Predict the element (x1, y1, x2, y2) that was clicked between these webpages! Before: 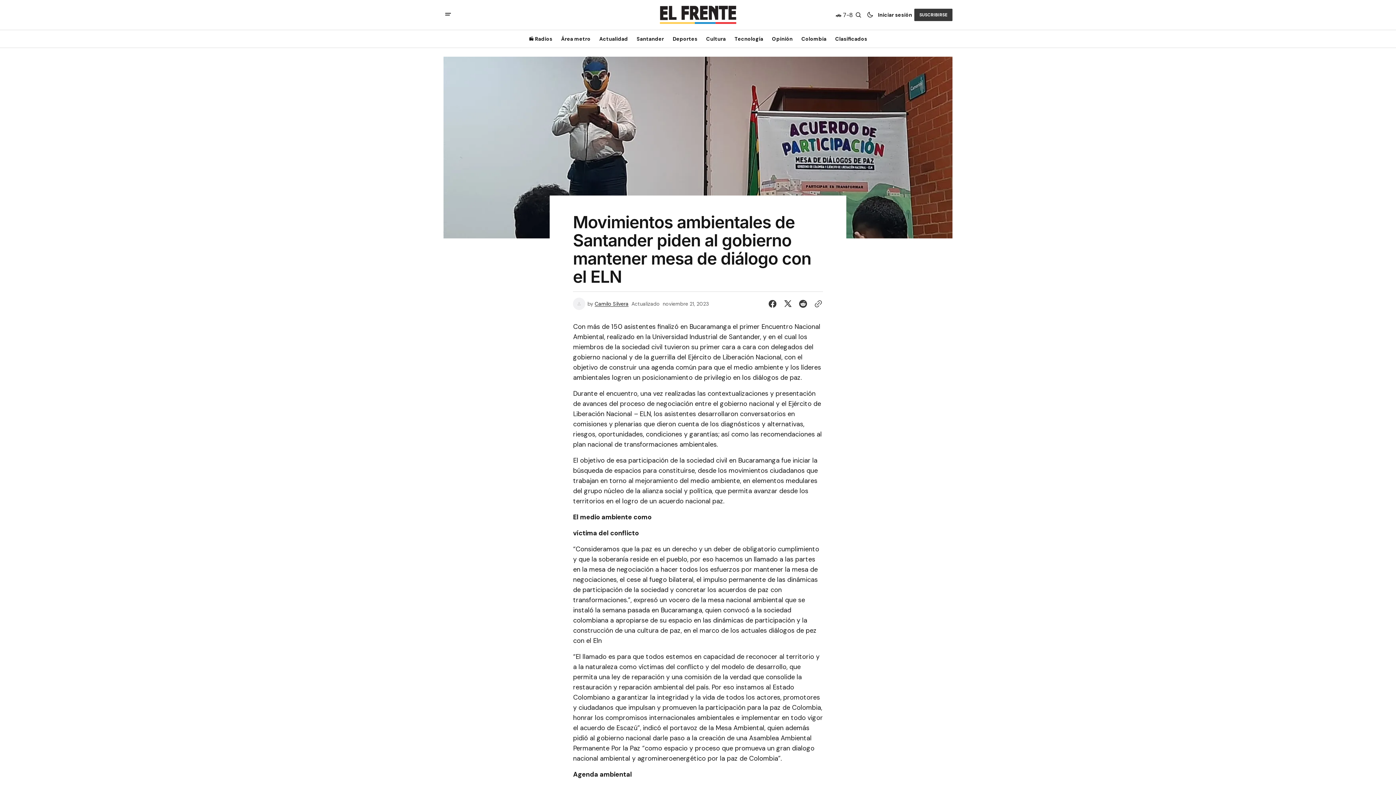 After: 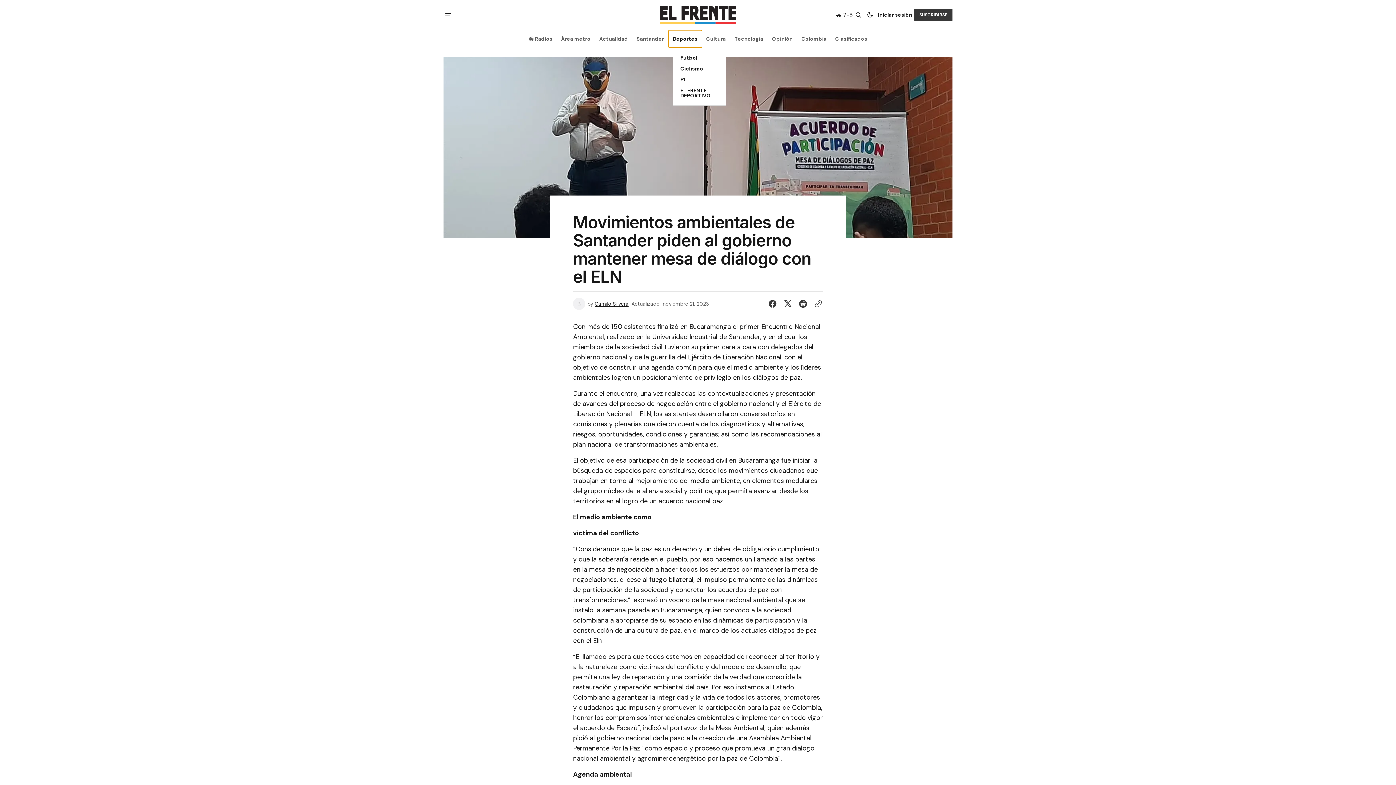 Action: bbox: (668, 30, 702, 47) label: Deportes Navigation link